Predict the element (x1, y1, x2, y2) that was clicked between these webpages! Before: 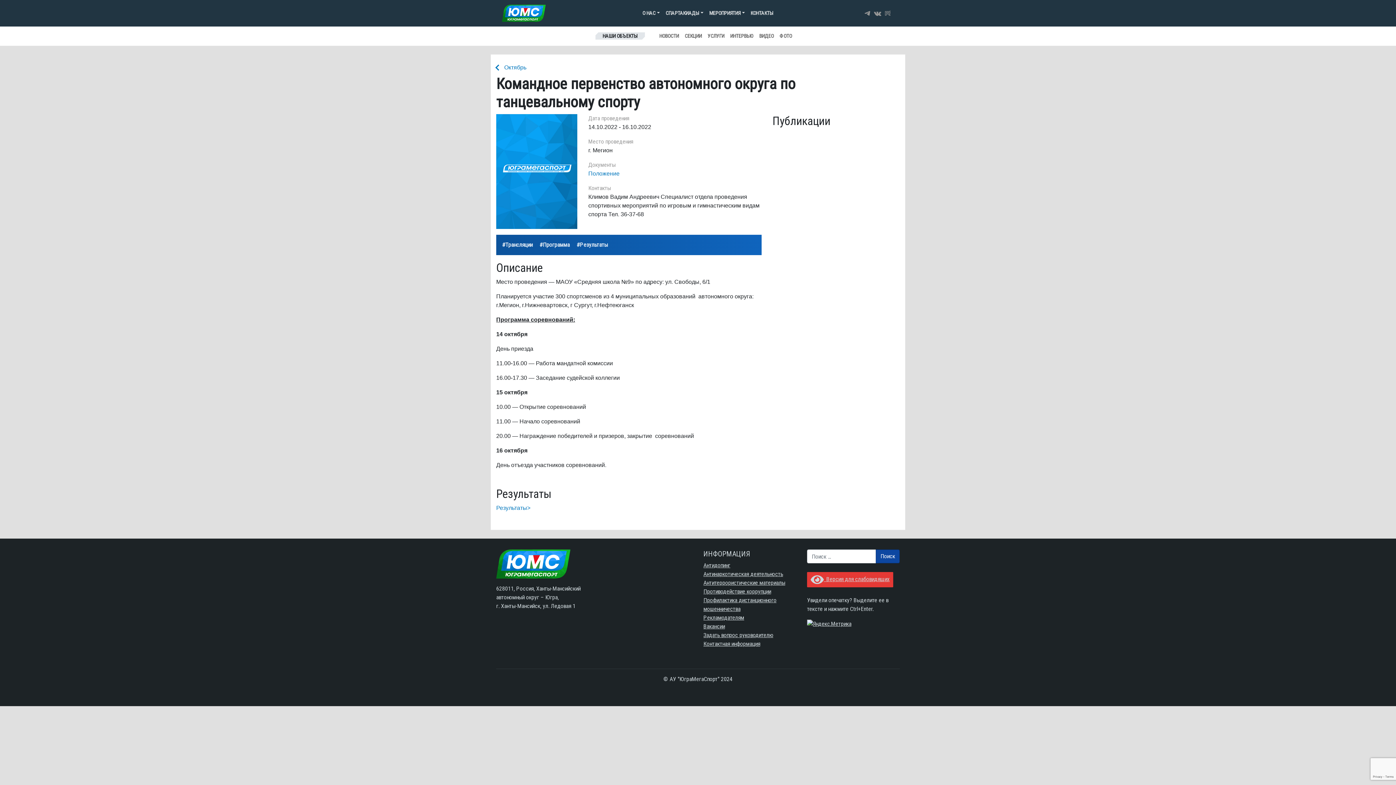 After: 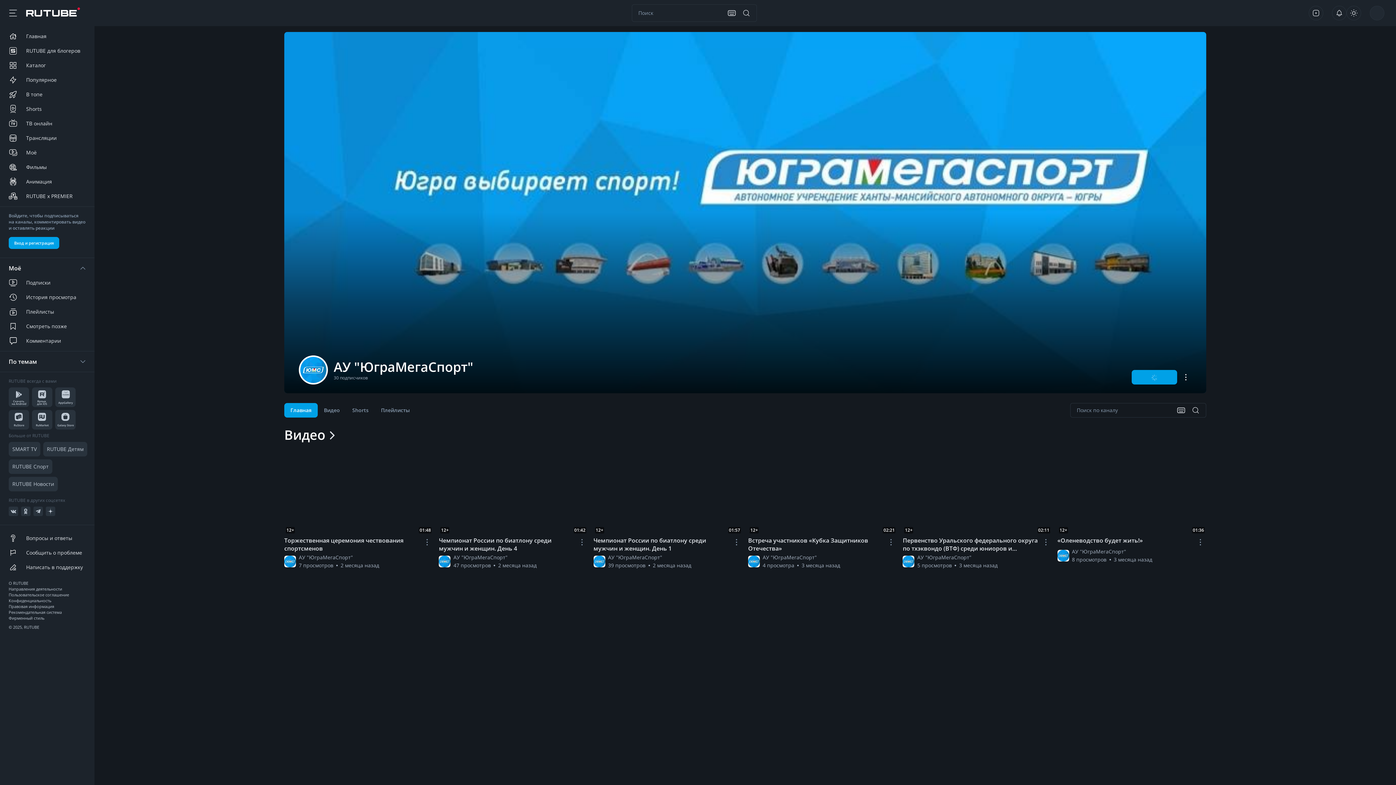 Action: bbox: (884, 9, 891, 16)